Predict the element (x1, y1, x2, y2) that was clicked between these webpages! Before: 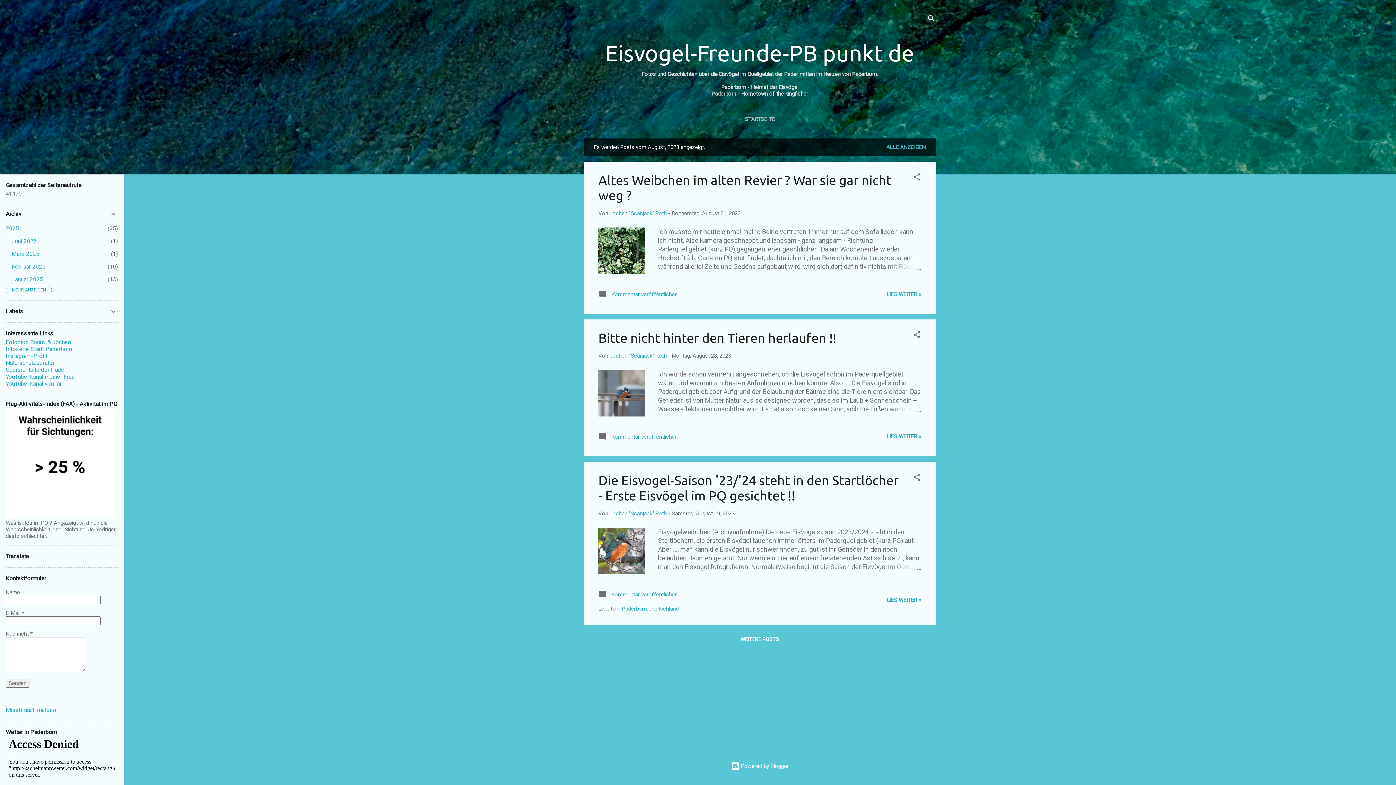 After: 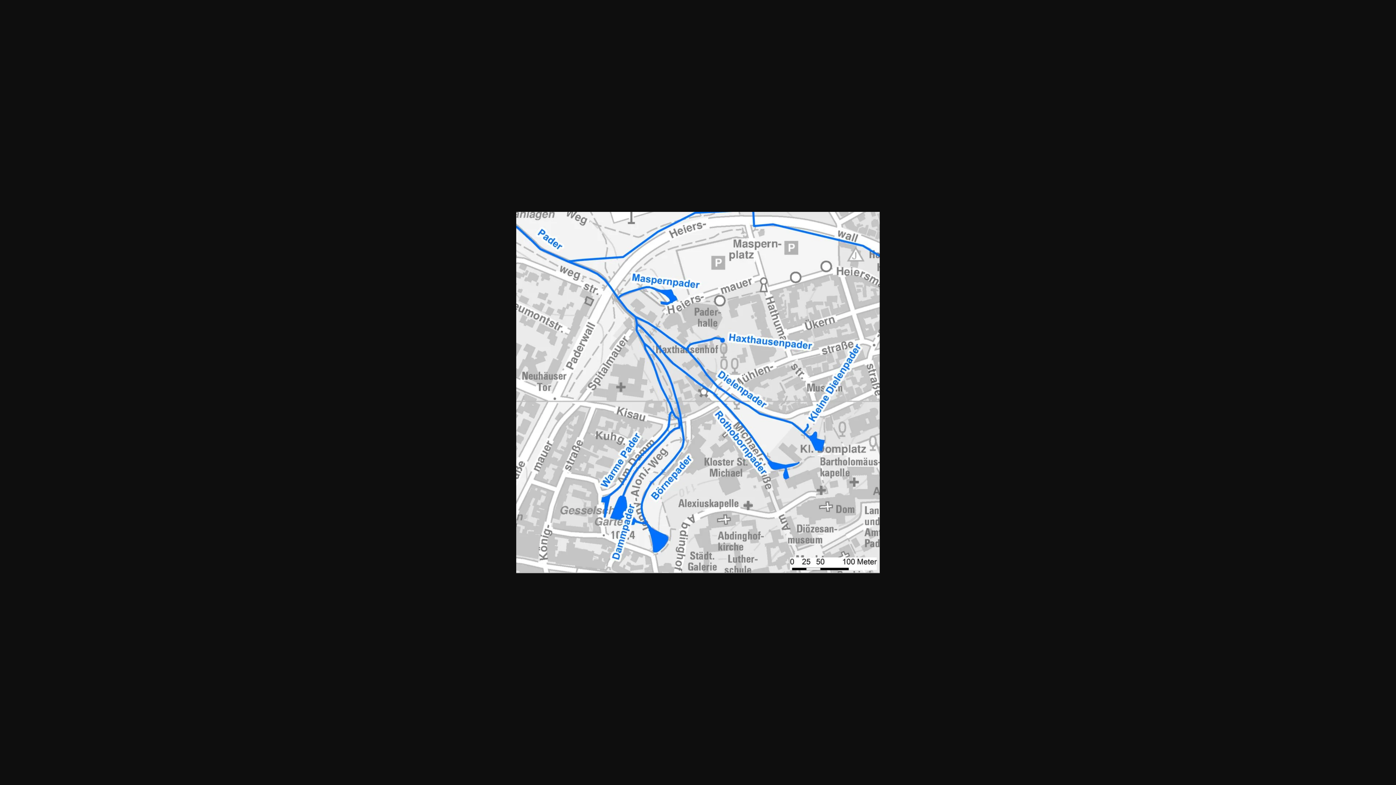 Action: bbox: (5, 366, 66, 373) label: Übersichtbild der Pader